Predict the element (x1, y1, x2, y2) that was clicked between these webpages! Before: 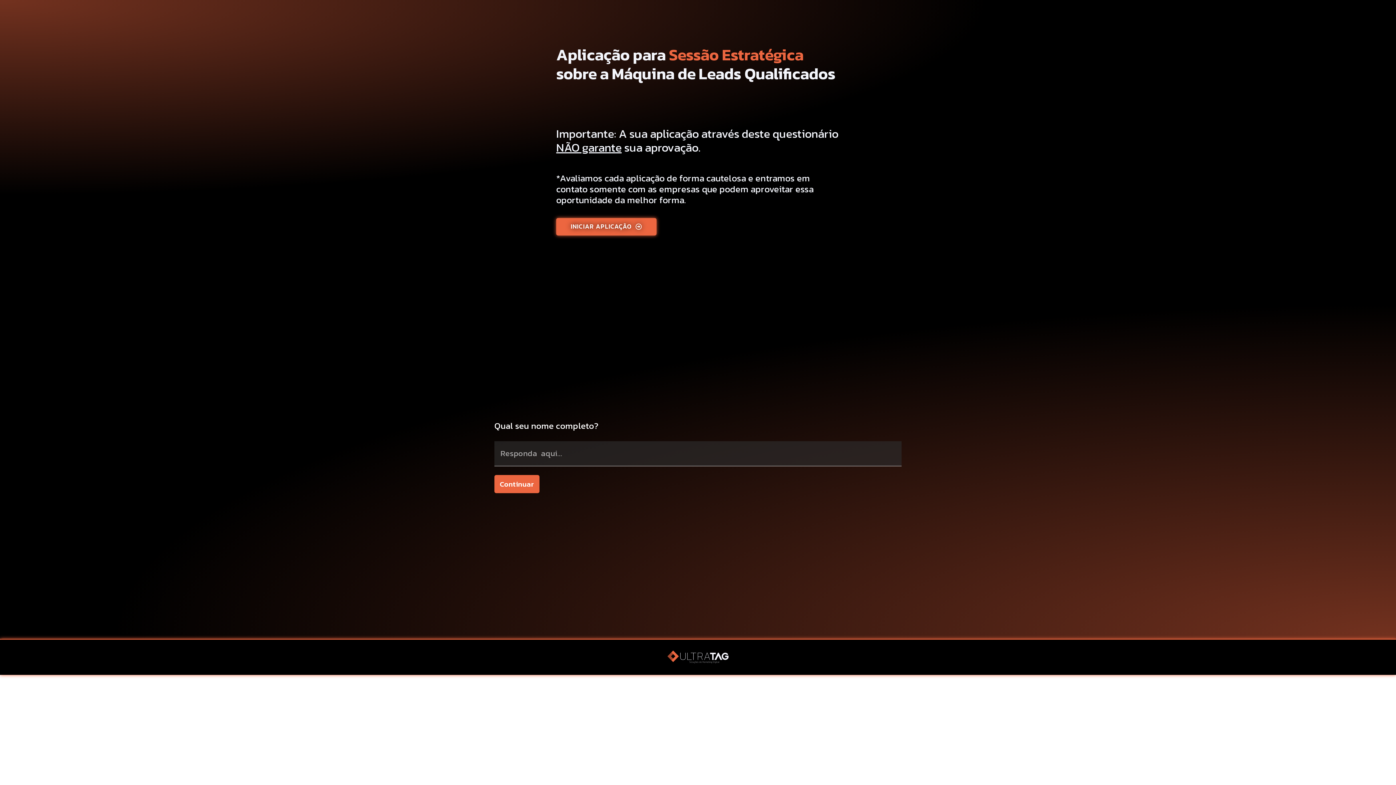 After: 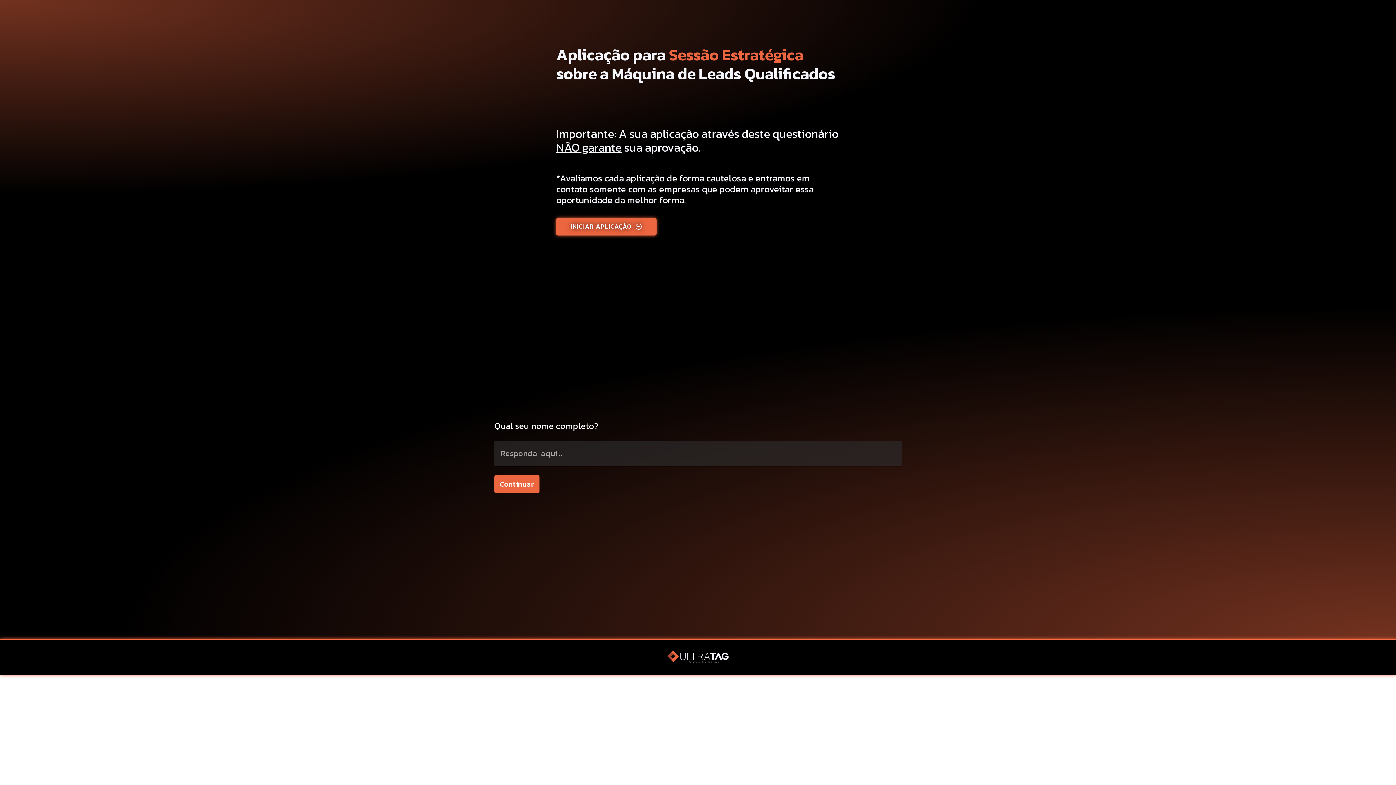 Action: bbox: (556, 218, 656, 235) label: INICIAR APLICAÇÃO